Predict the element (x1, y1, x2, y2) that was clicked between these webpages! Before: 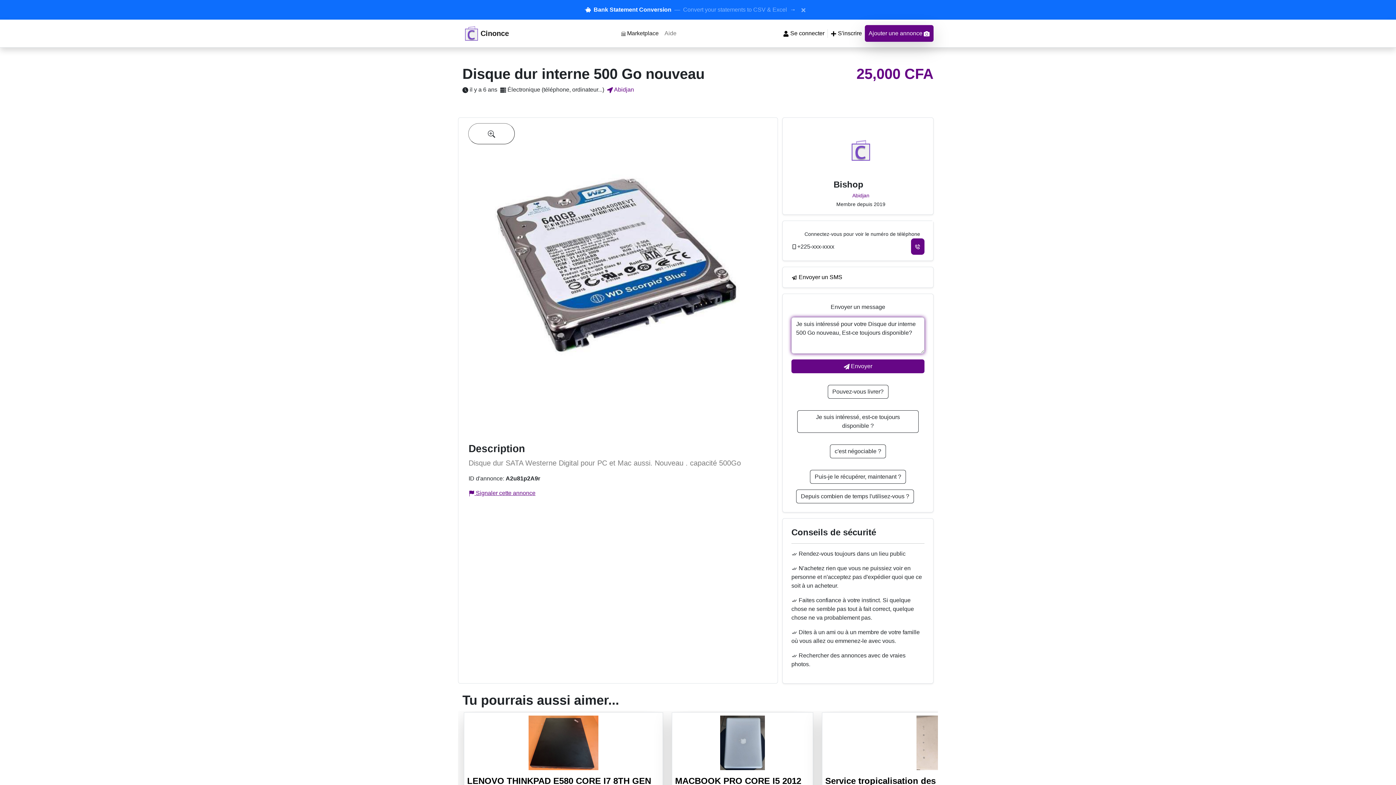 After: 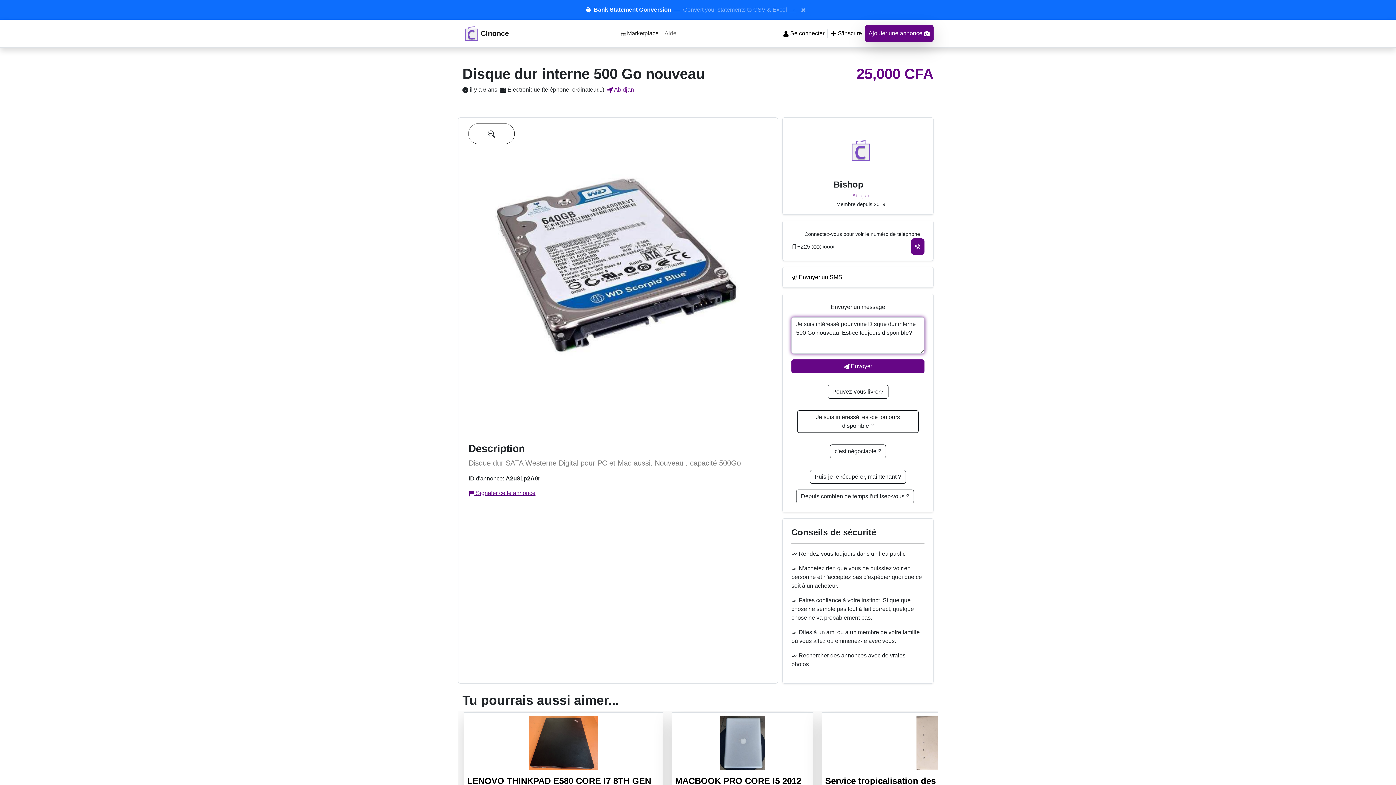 Action: label: Bank Statement Conversion
—
Convert your statements to CSV & Excel
→ bbox: (585, 5, 796, 14)